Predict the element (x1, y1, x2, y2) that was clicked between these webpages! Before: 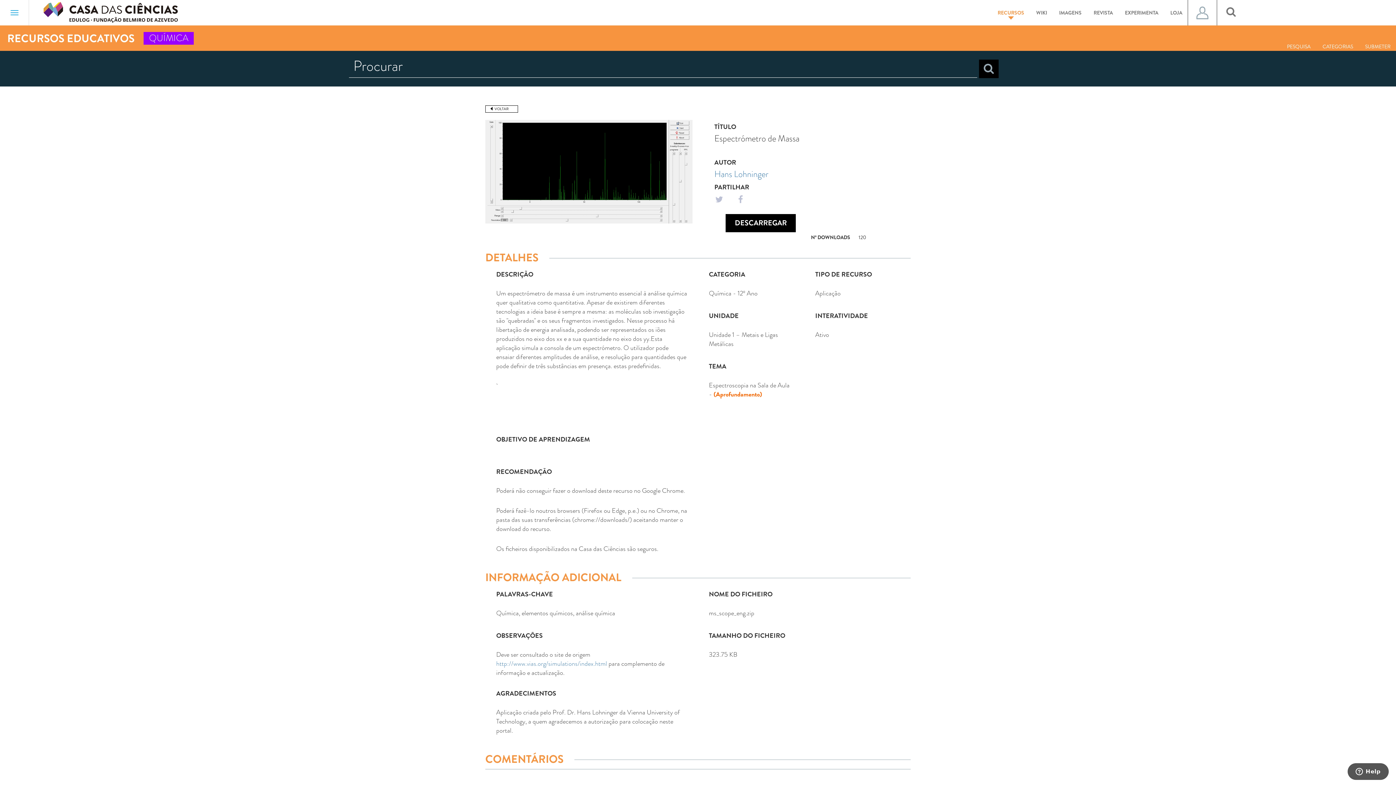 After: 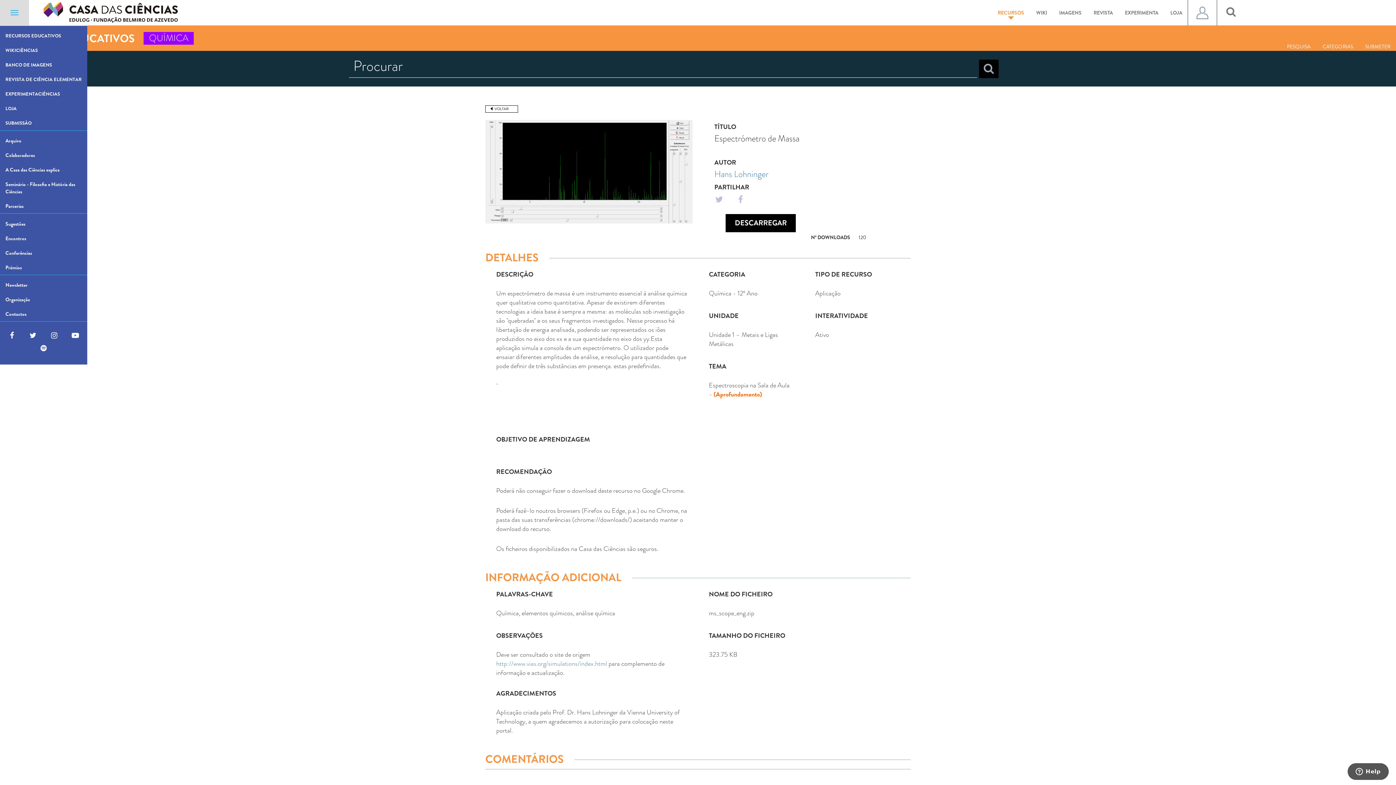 Action: label: Toggle navigation bbox: (0, 0, 29, 25)